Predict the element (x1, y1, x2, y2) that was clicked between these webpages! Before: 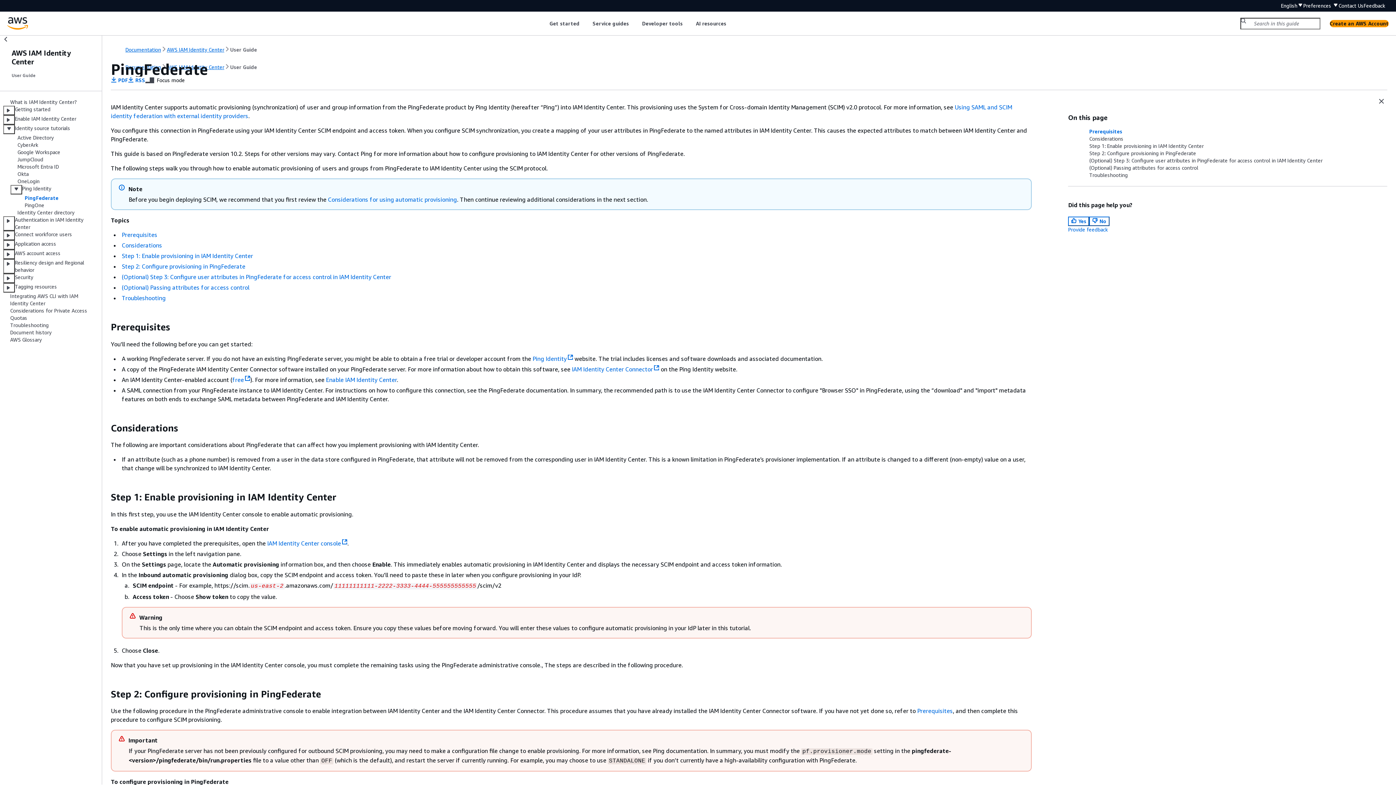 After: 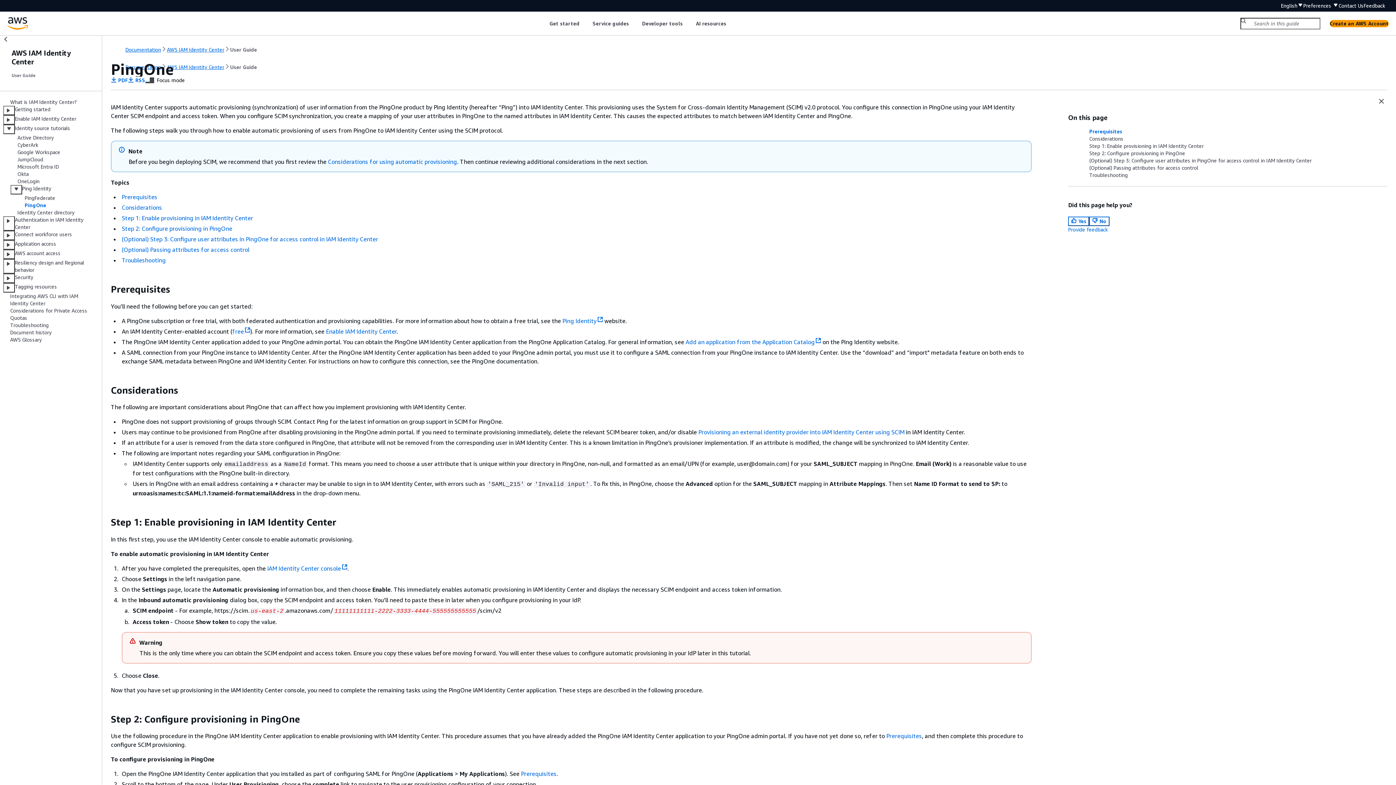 Action: label: PingOne bbox: (24, 202, 44, 208)